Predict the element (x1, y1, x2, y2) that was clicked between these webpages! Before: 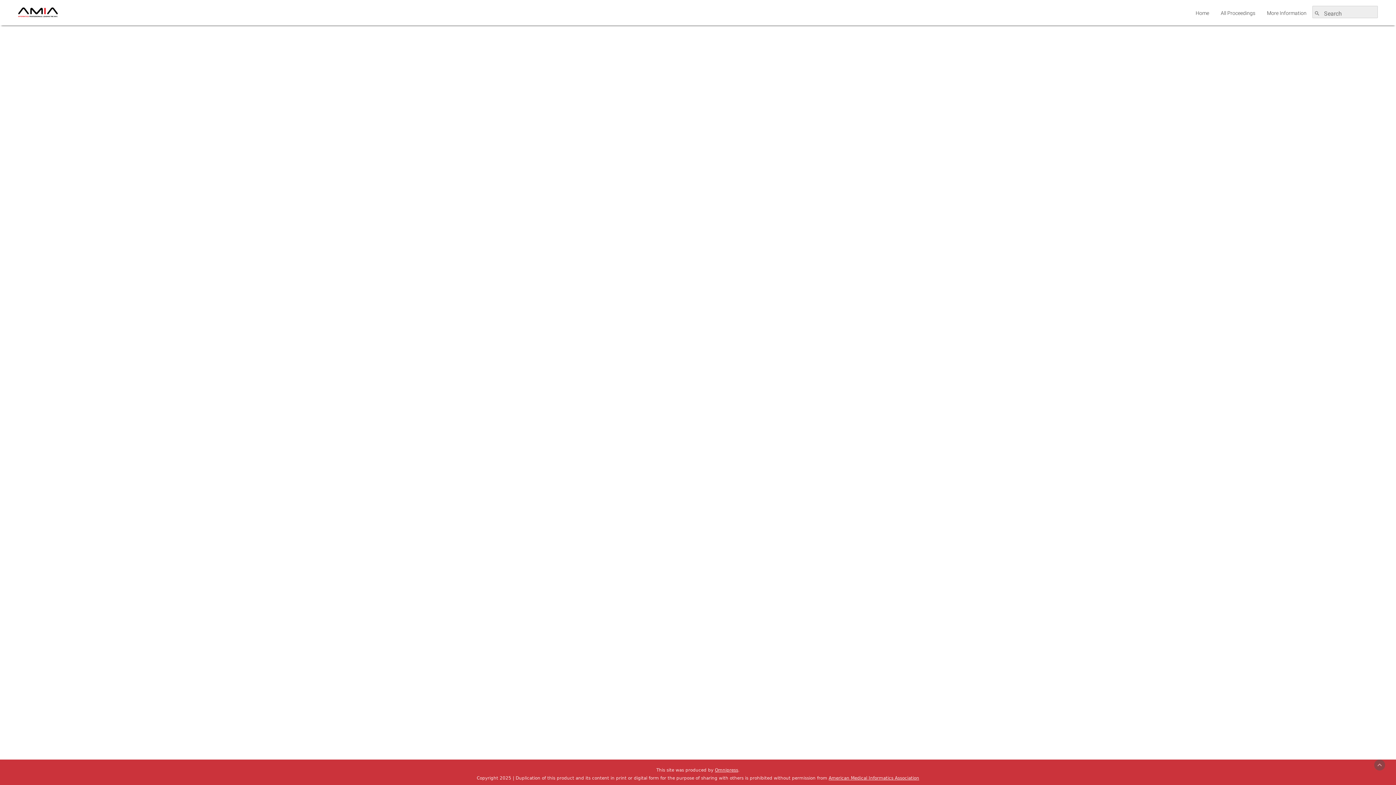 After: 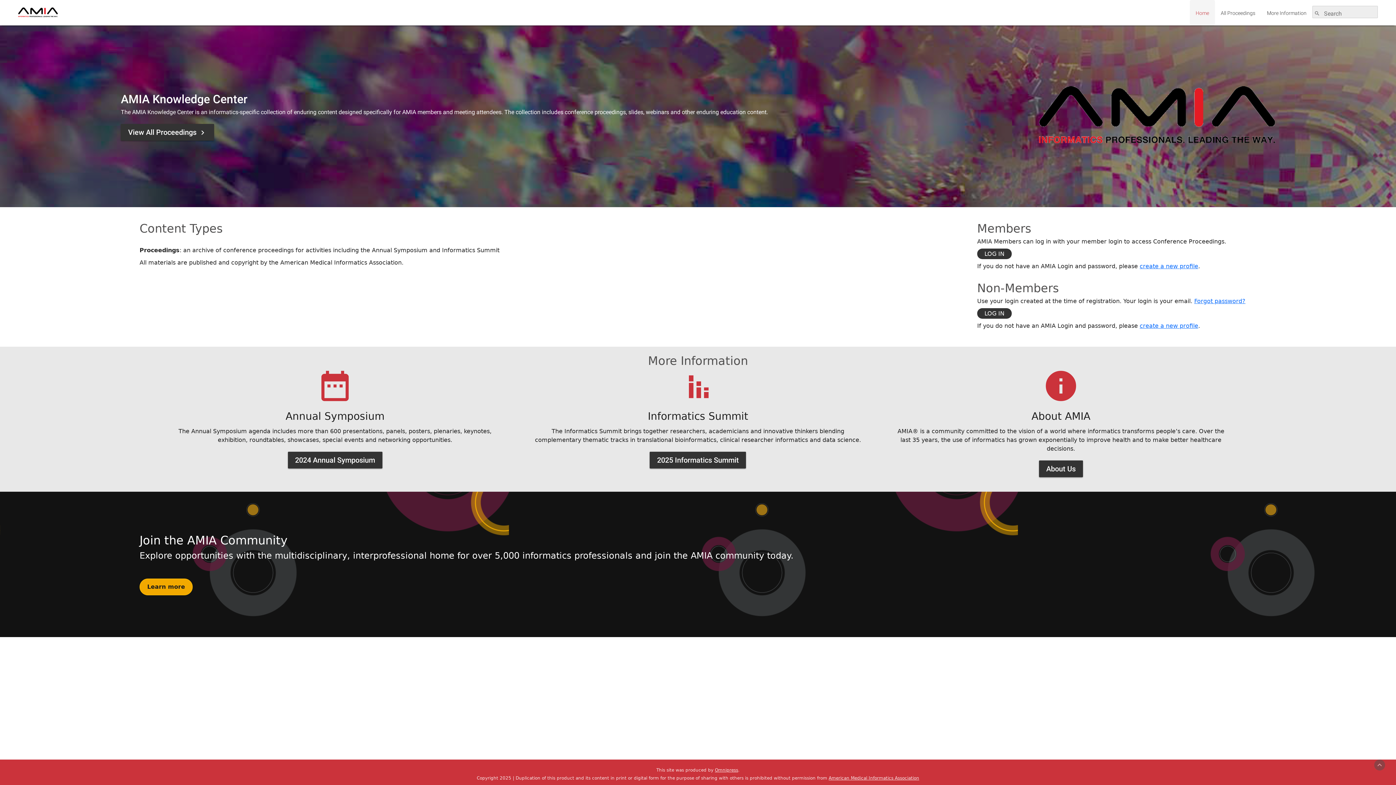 Action: bbox: (1190, 0, 1215, 25) label: Home